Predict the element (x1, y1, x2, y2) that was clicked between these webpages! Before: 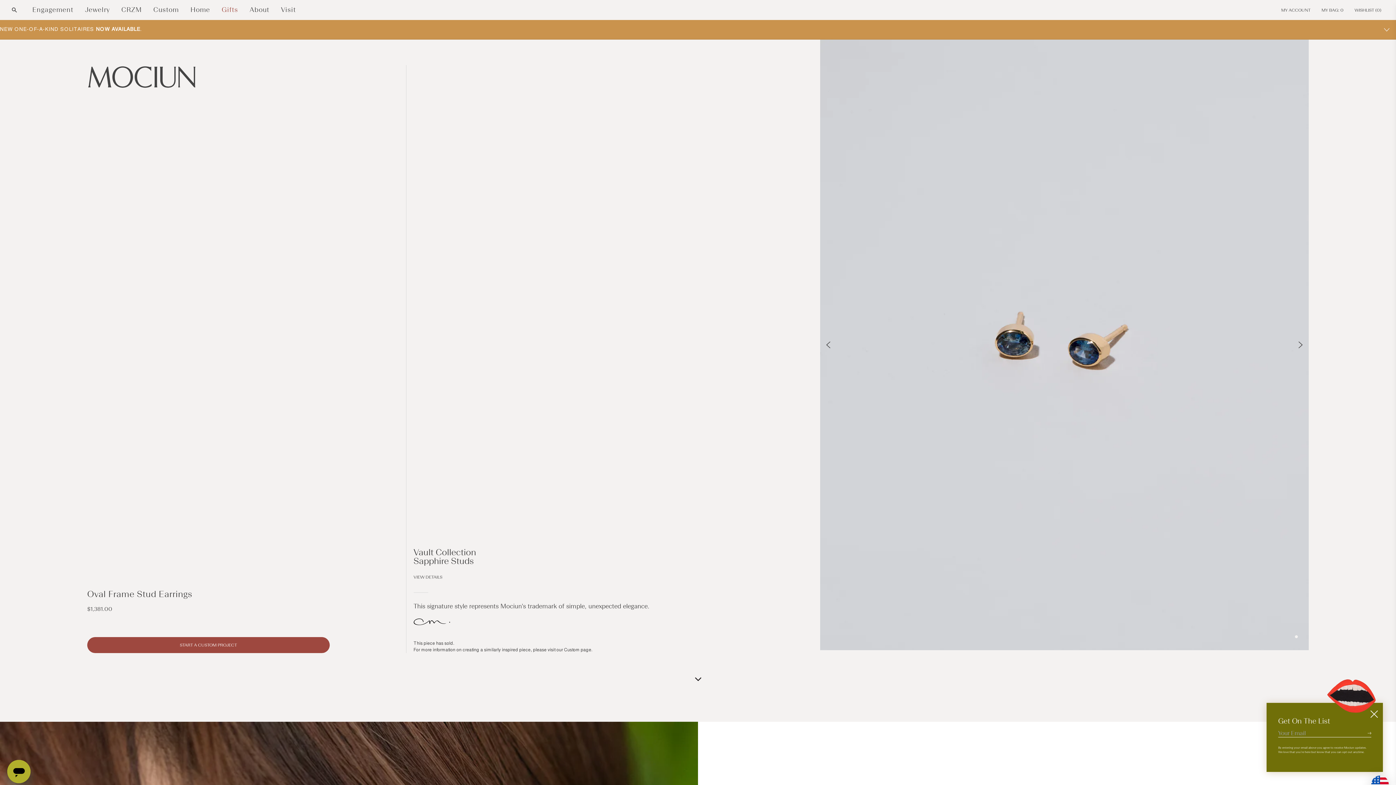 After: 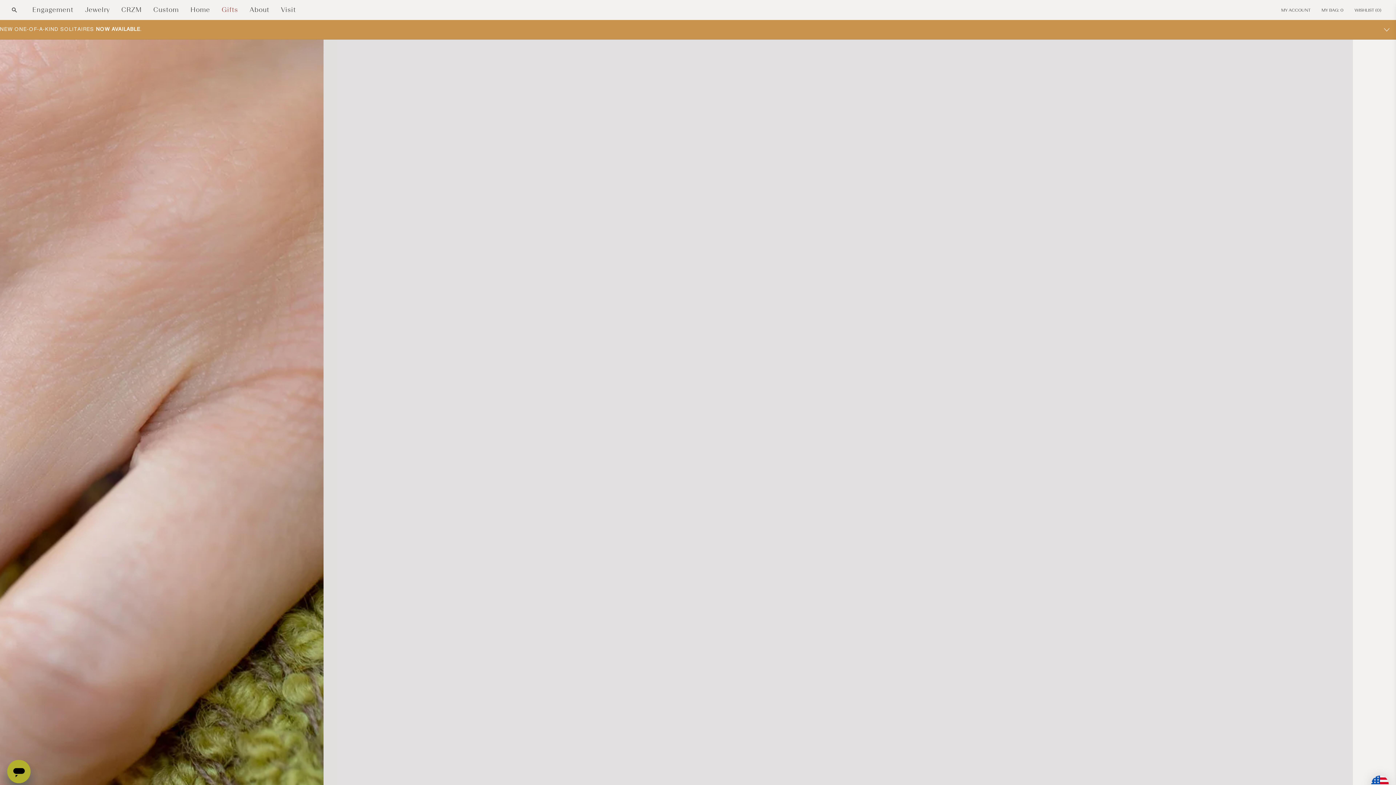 Action: label: CRZM bbox: (121, 5, 141, 14)